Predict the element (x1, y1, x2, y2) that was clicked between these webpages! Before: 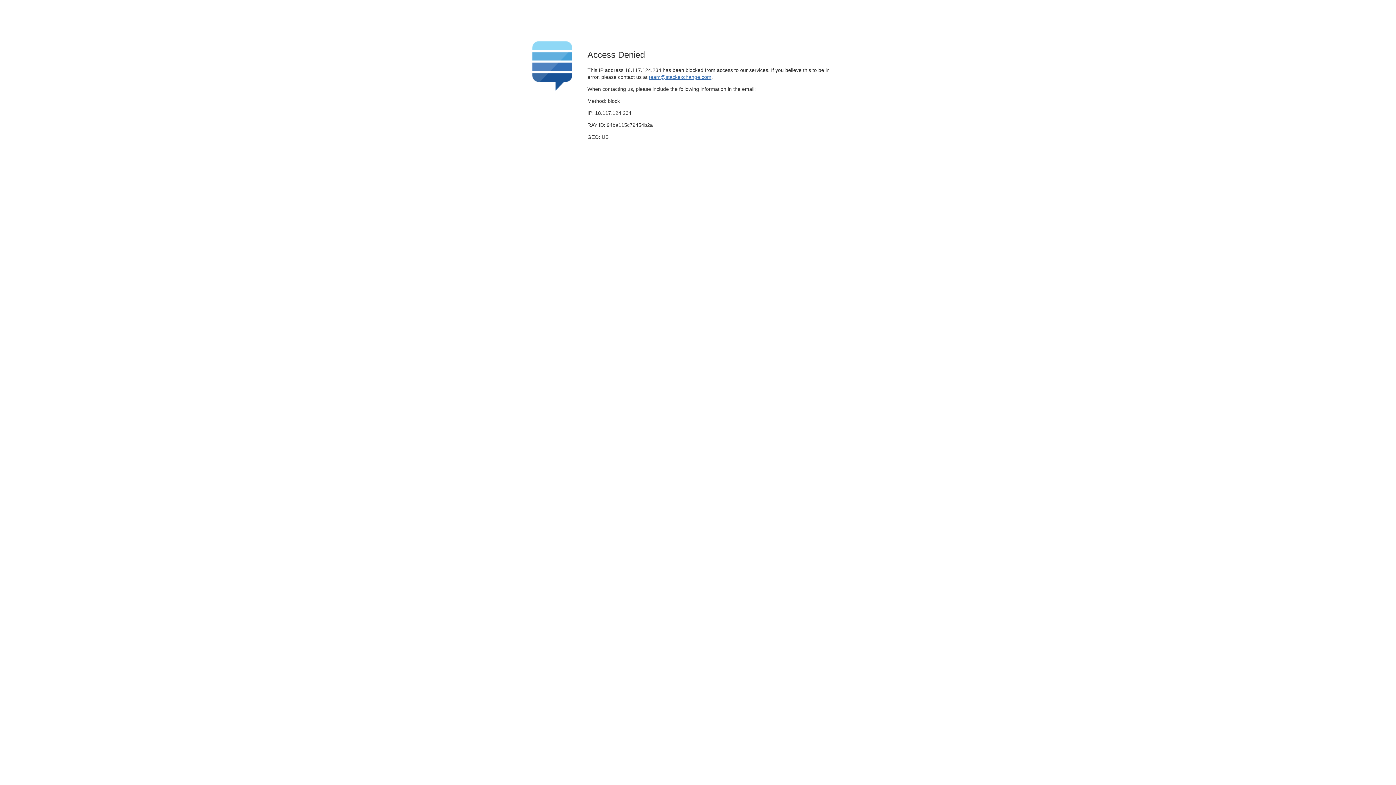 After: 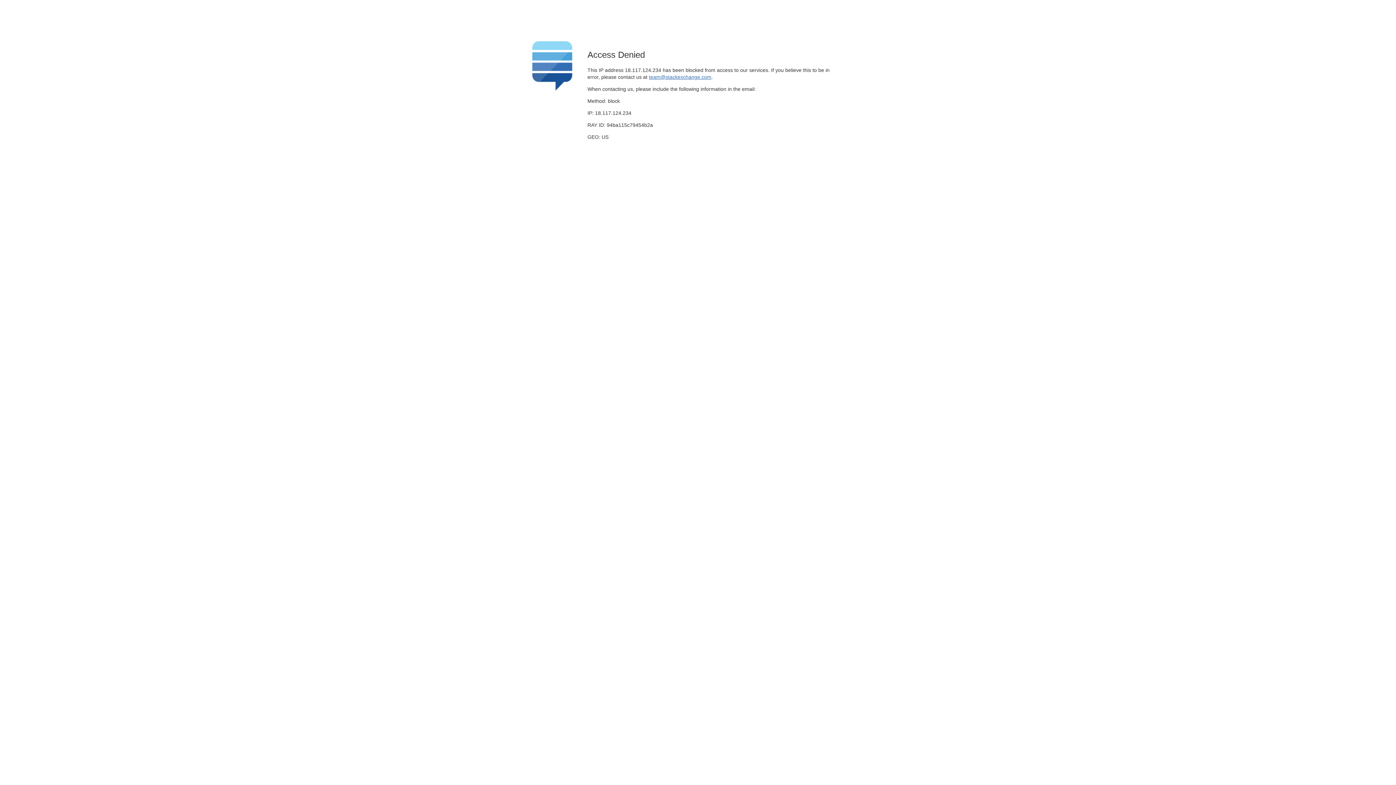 Action: label: team@stackexchange.com bbox: (649, 74, 711, 79)